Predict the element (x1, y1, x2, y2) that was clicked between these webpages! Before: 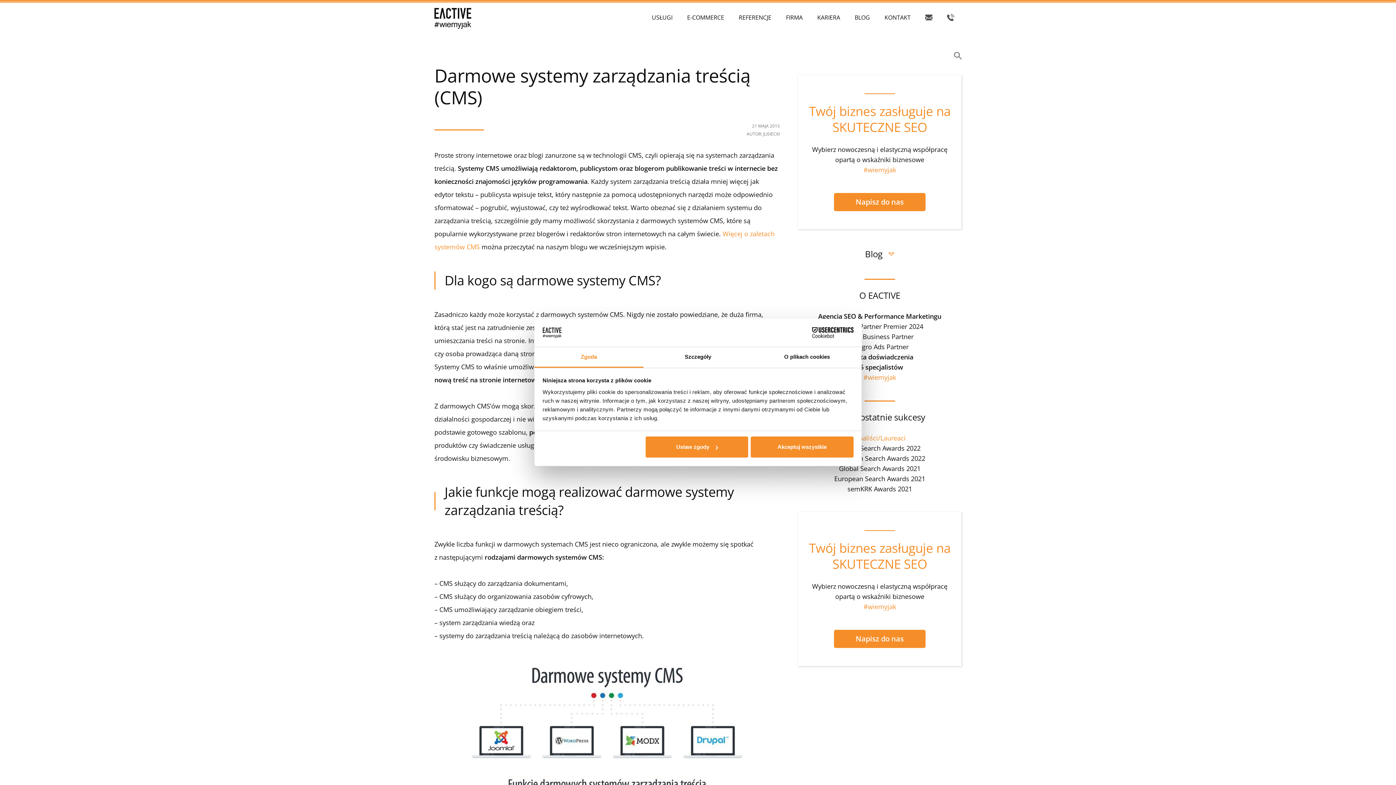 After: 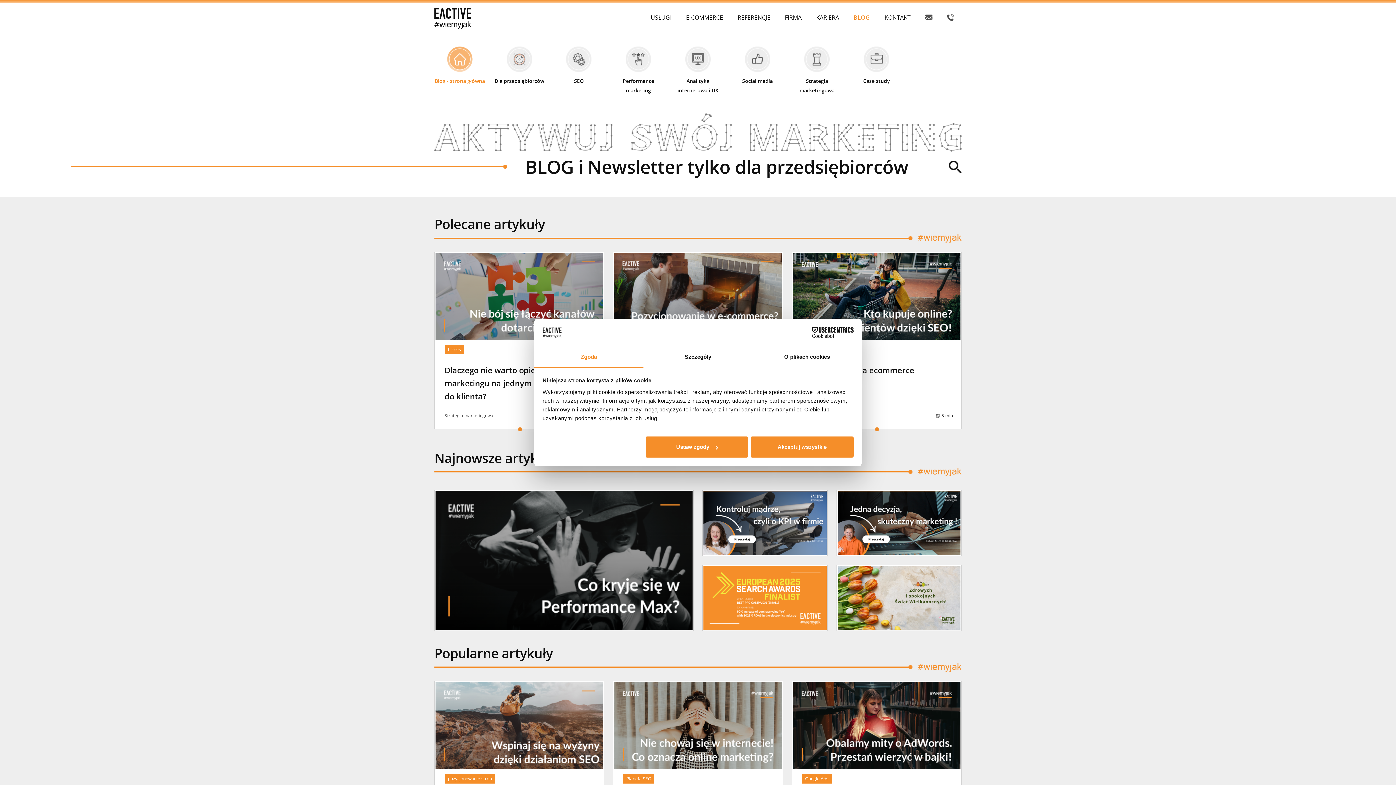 Action: bbox: (847, 13, 877, 21) label: BLOG